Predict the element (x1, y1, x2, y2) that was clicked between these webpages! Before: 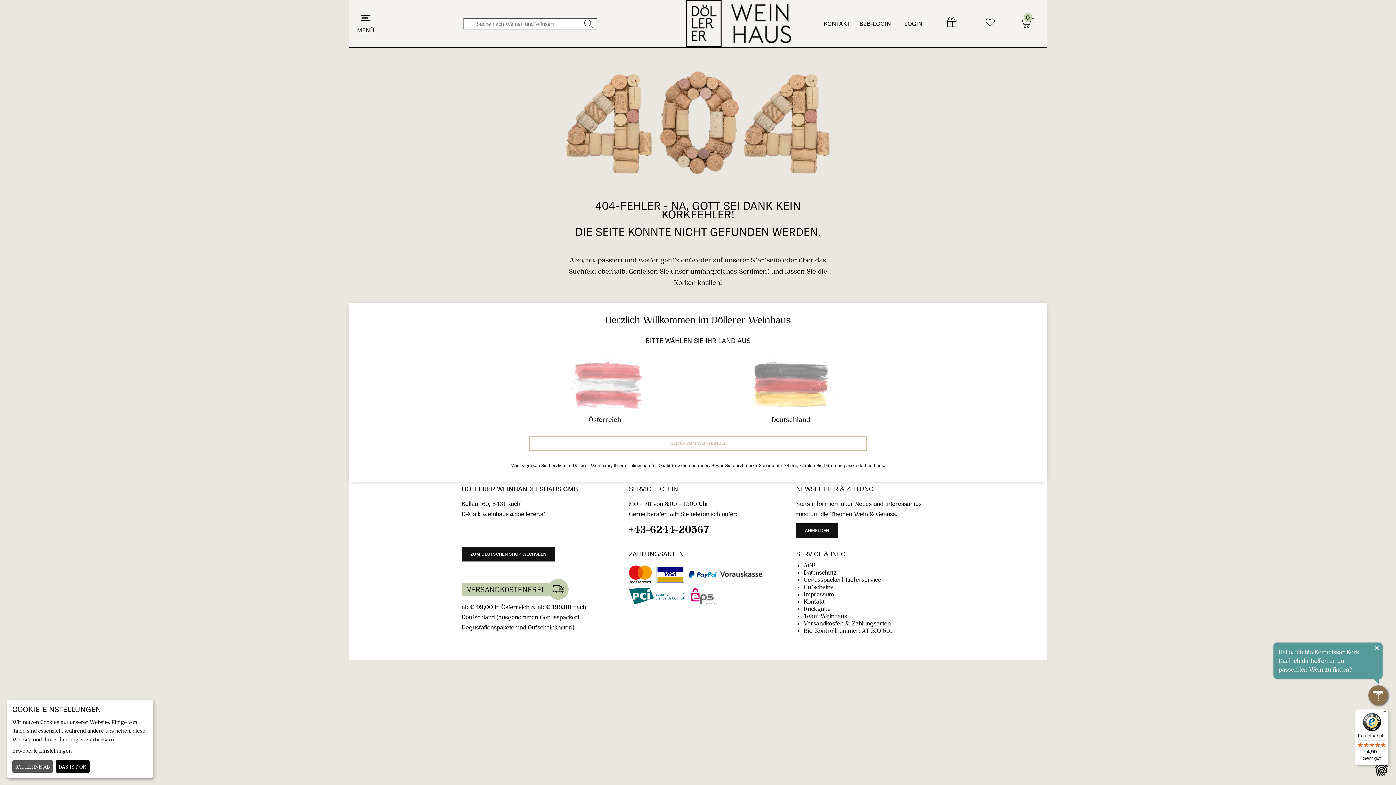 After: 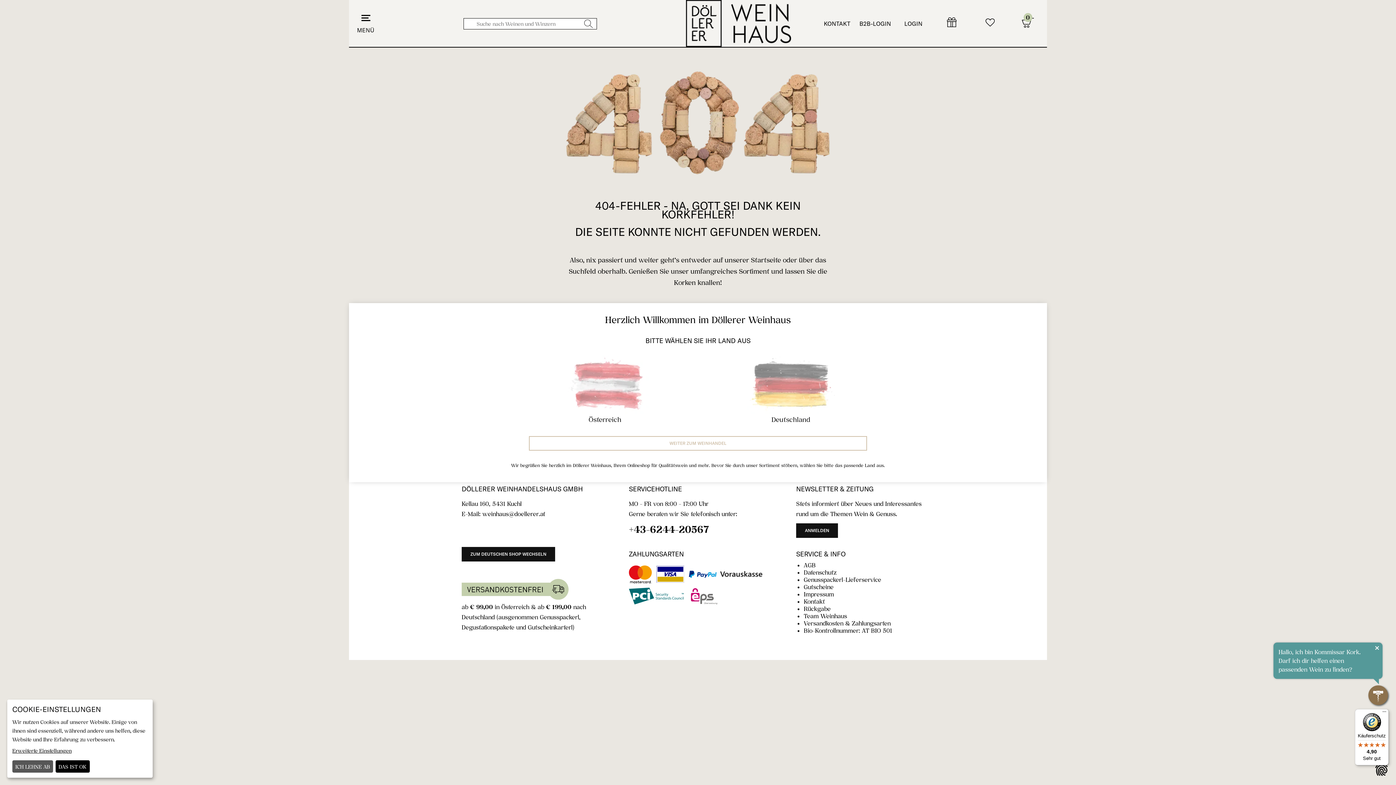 Action: bbox: (1355, 709, 1389, 765) label: Käuferschutz

4,90

Sehr gut